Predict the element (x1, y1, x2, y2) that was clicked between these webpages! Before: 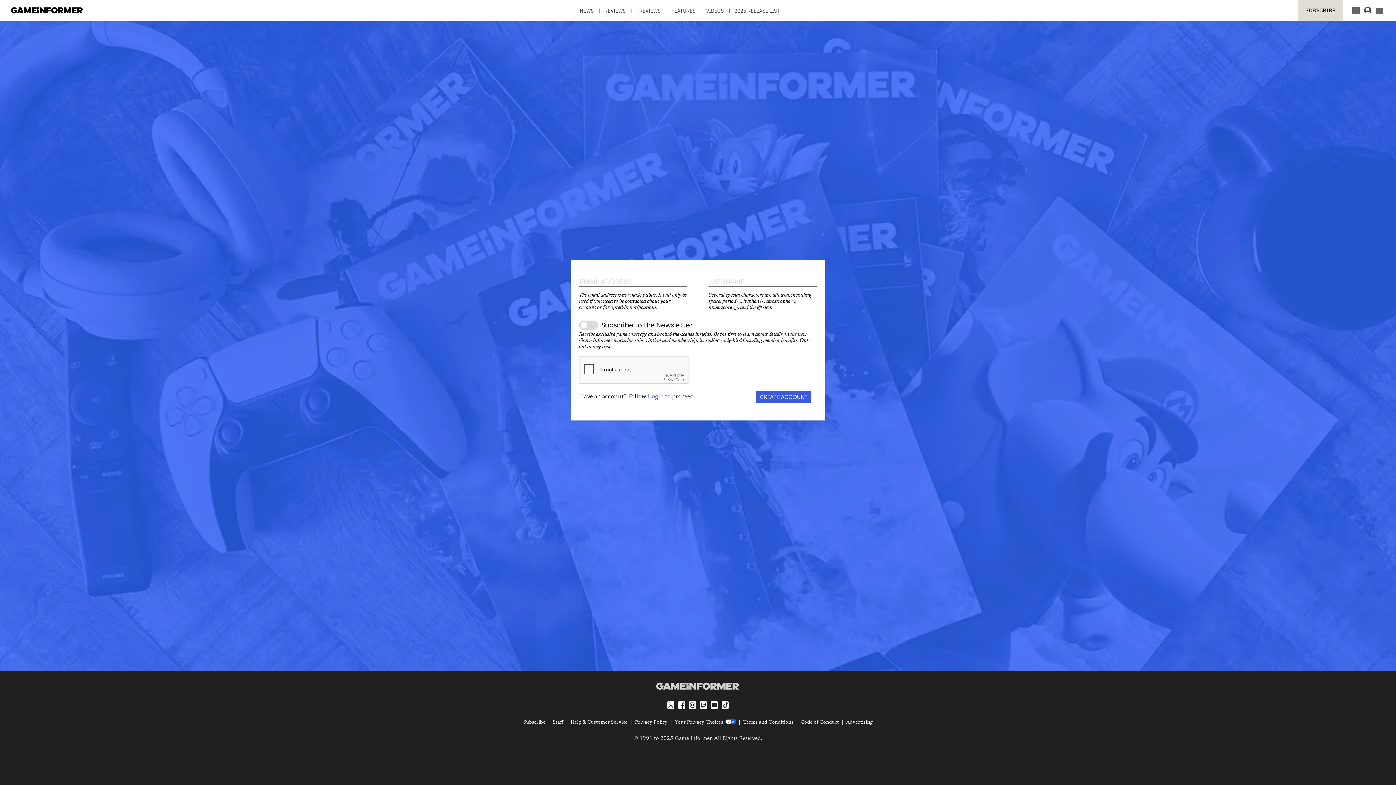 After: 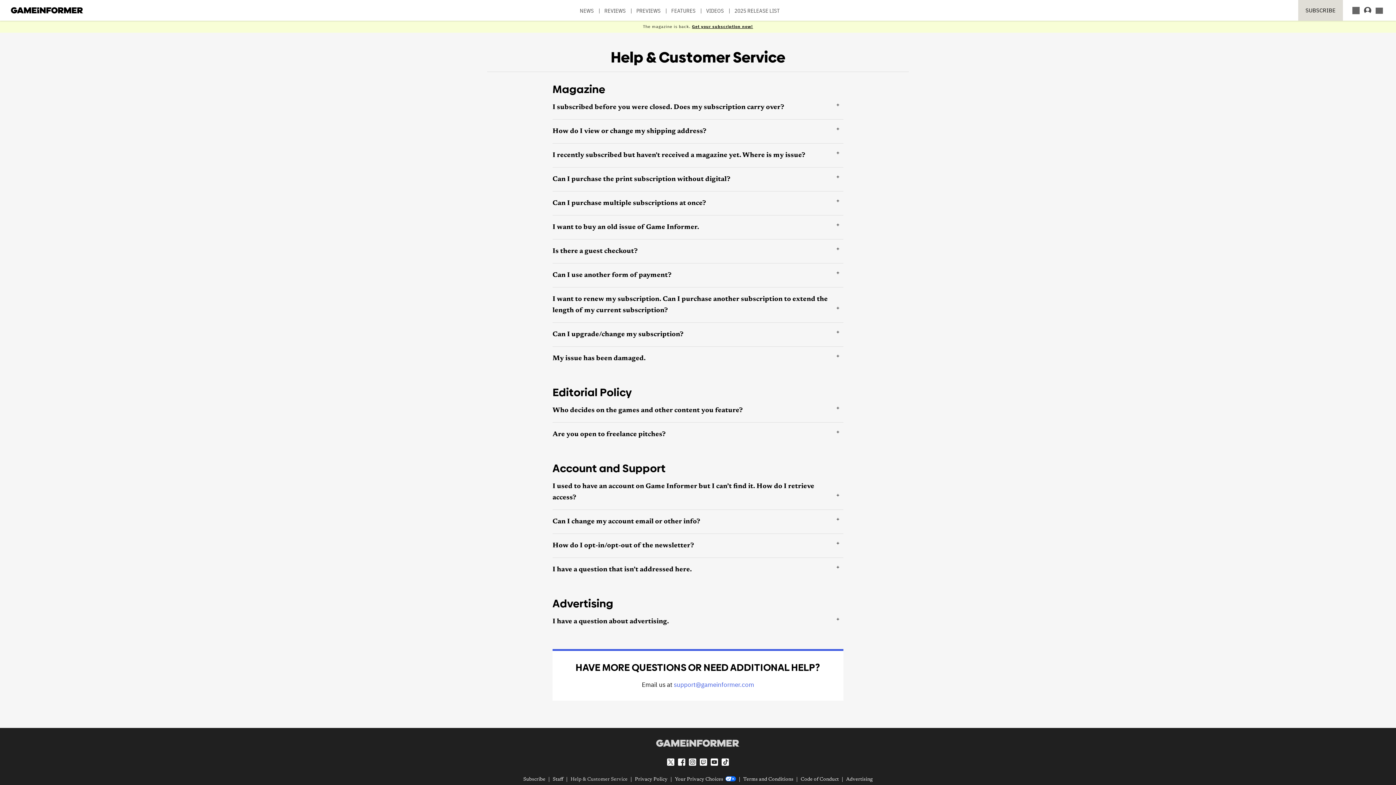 Action: label: Help & Customer Service bbox: (570, 720, 627, 725)